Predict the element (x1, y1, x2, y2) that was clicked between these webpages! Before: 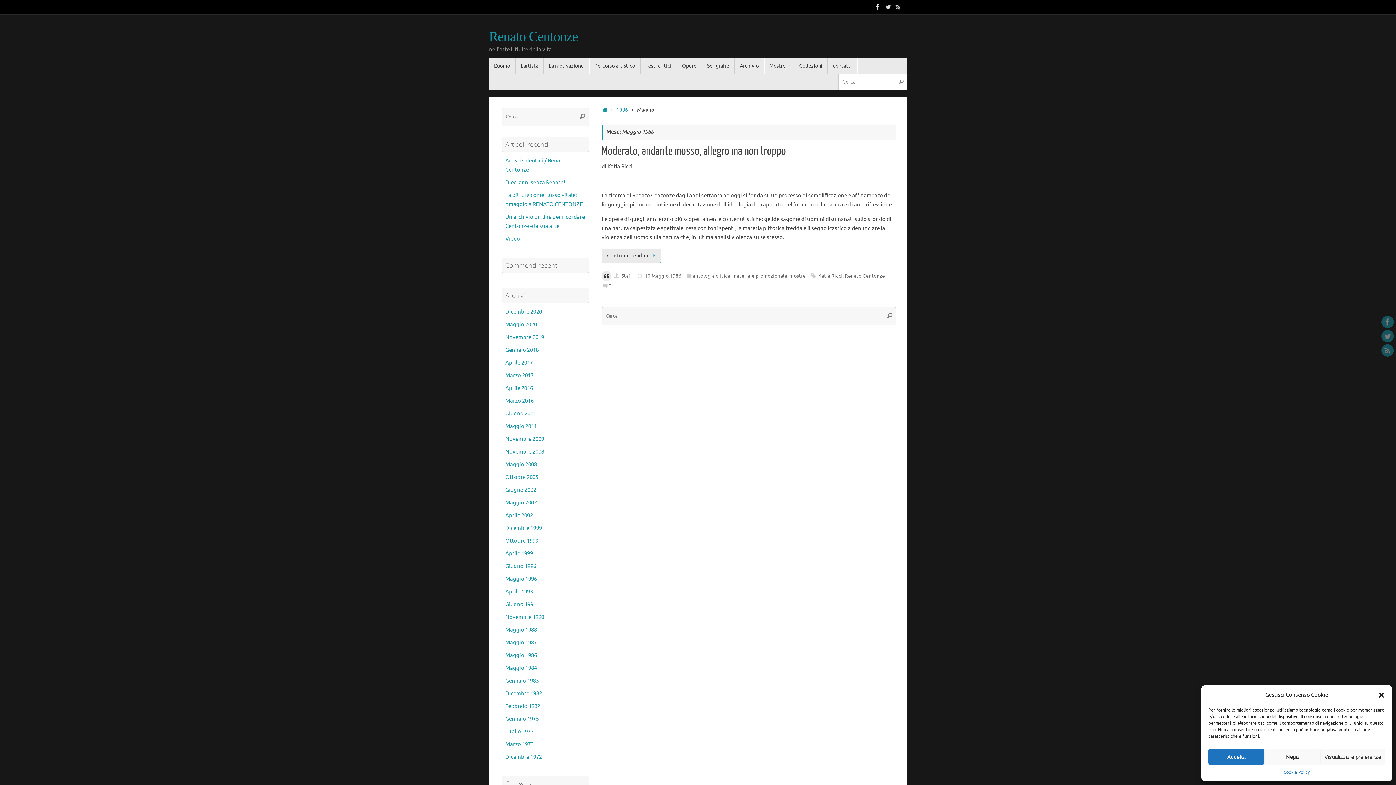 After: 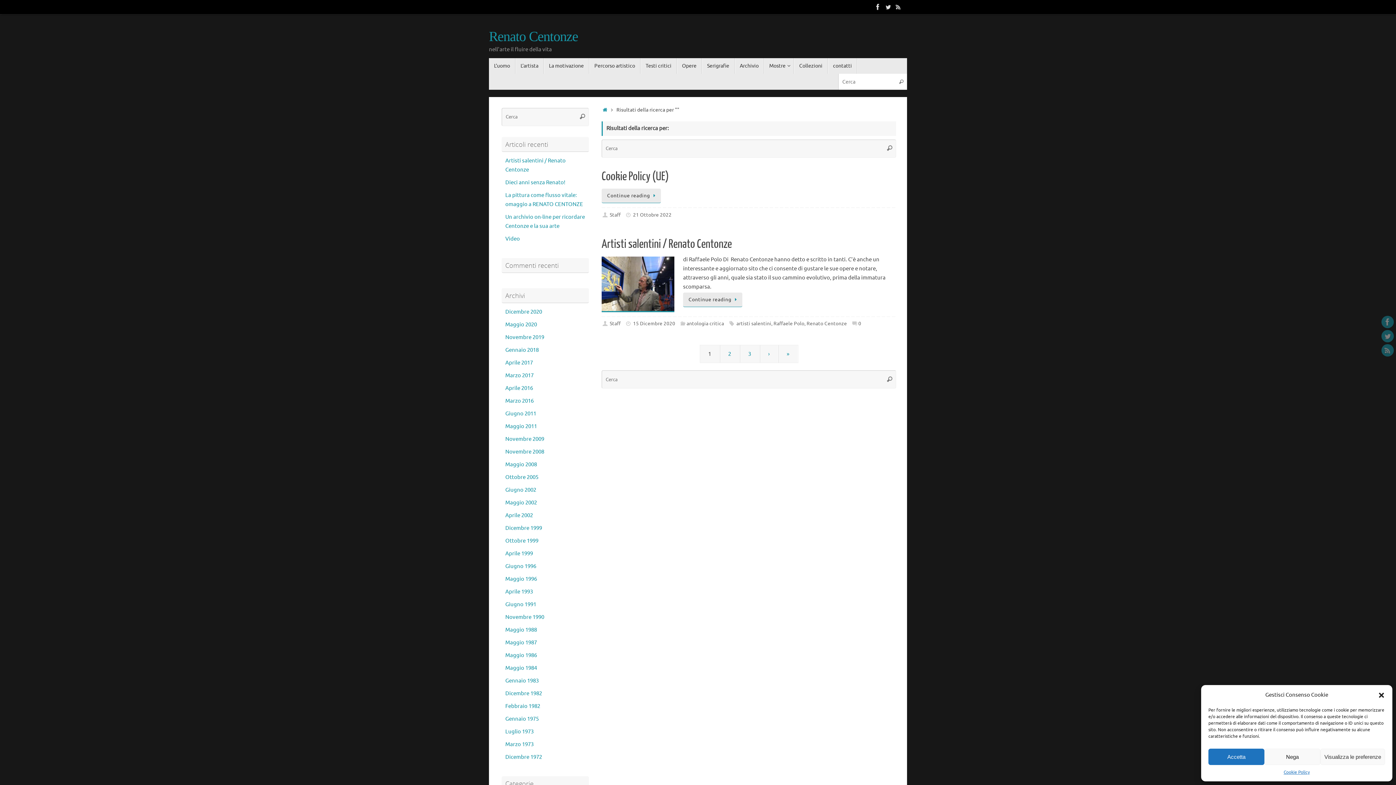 Action: bbox: (895, 73, 907, 89) label: Cerca